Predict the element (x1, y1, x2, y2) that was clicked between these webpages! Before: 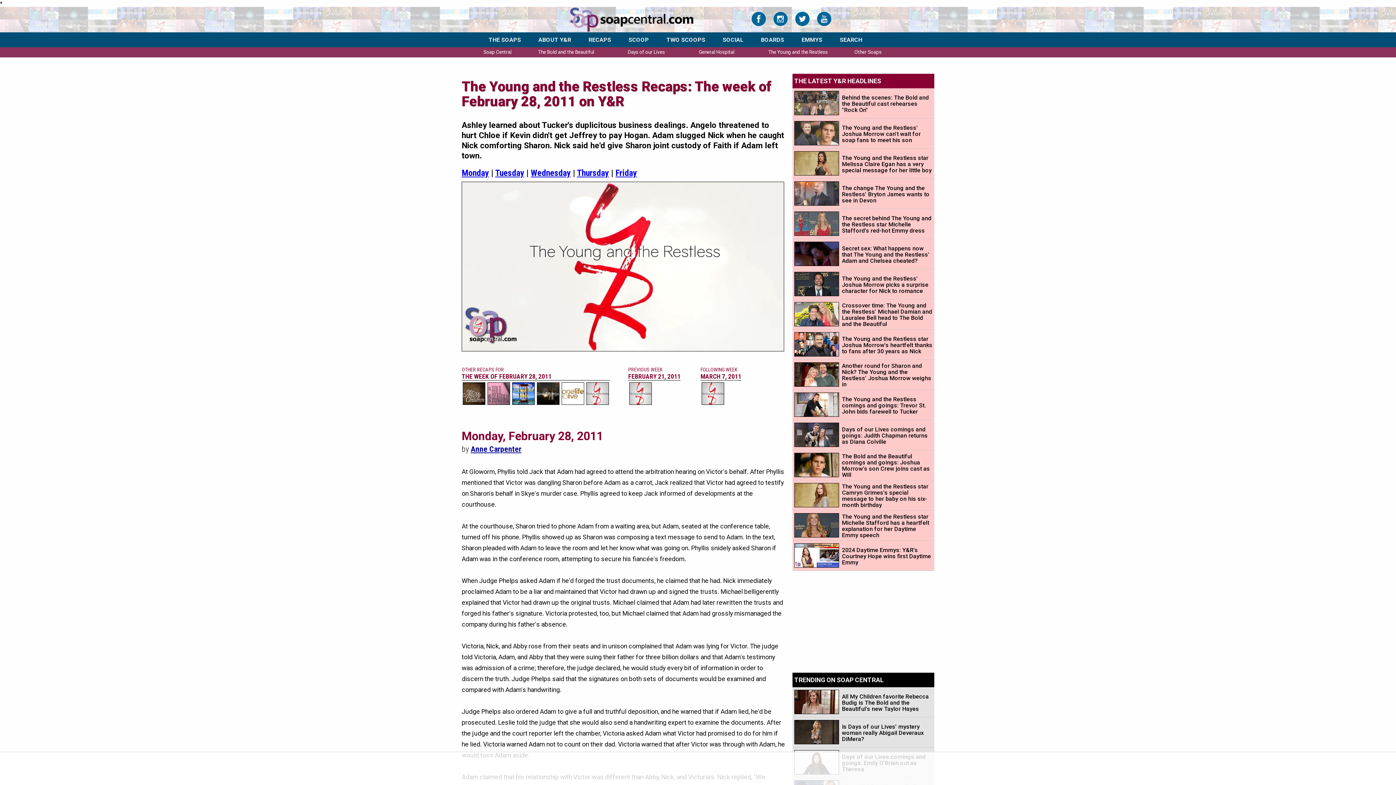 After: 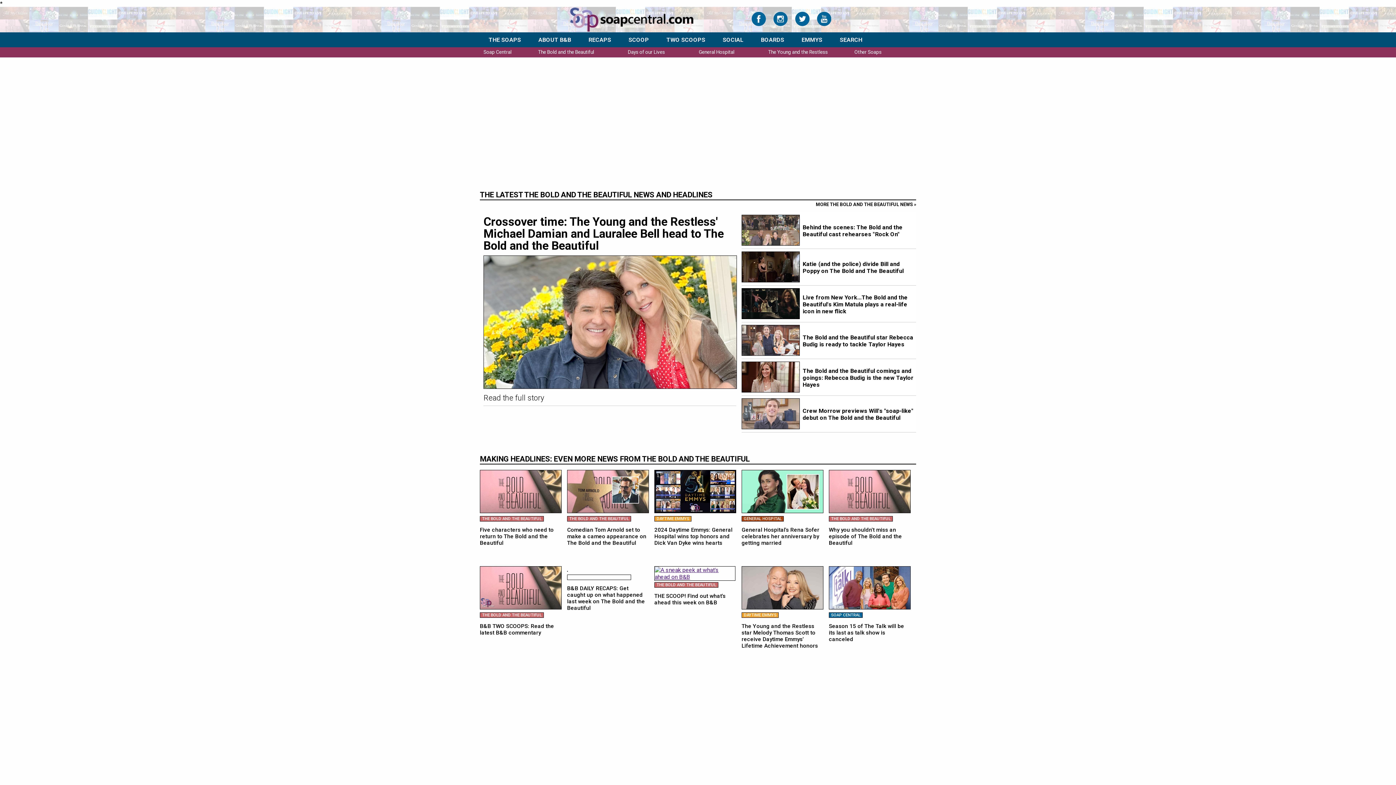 Action: label: The Bold and the Beautiful bbox: (538, 49, 594, 54)